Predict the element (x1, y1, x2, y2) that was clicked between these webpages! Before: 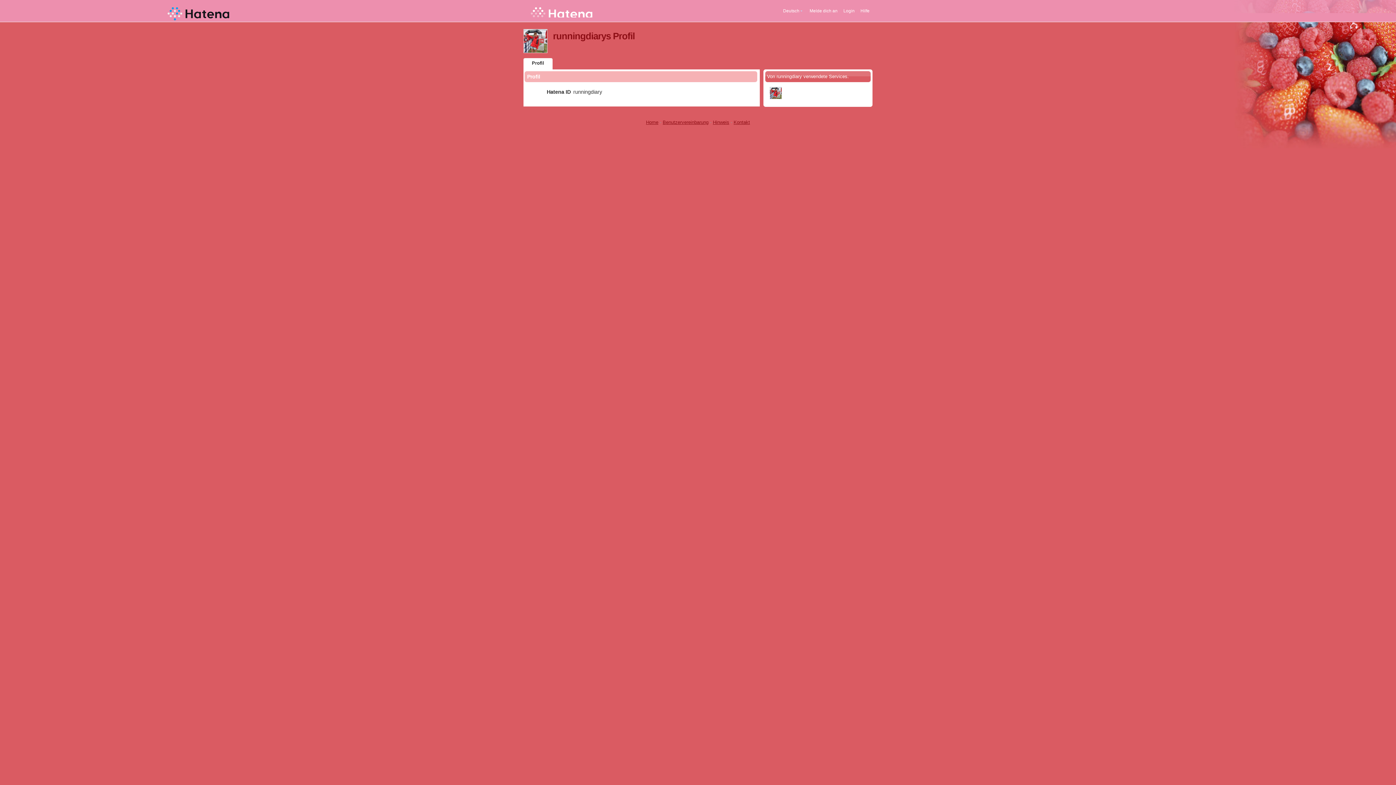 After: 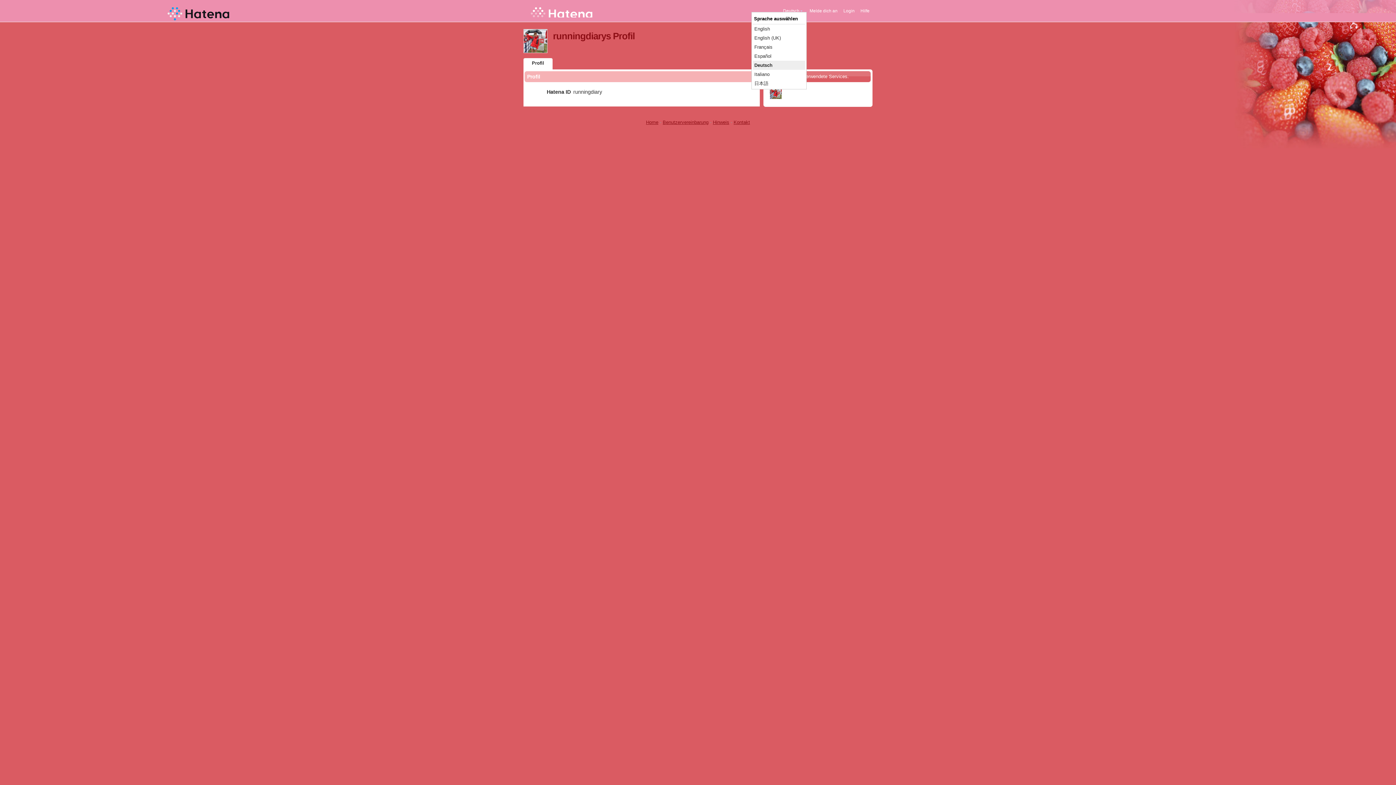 Action: label: Deutsch bbox: (783, 8, 799, 13)